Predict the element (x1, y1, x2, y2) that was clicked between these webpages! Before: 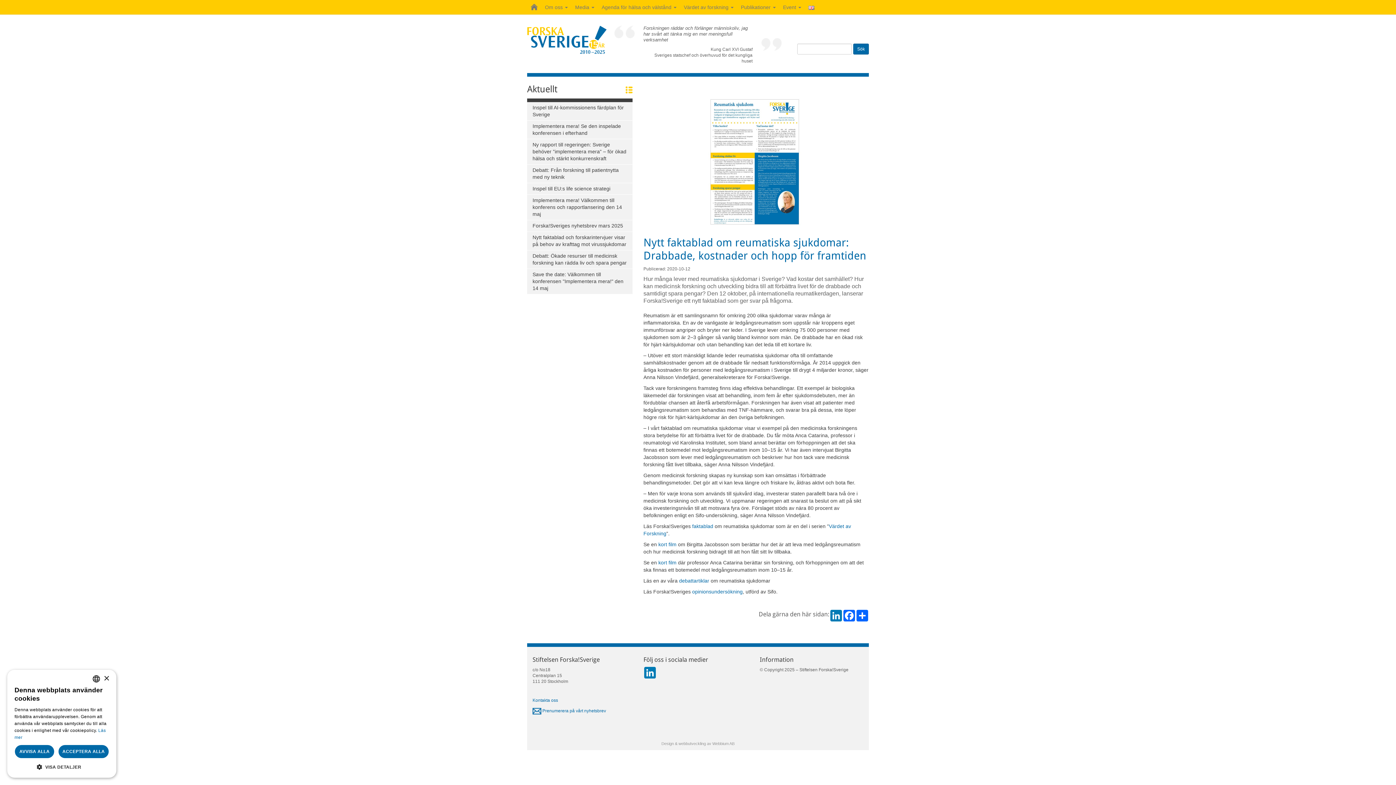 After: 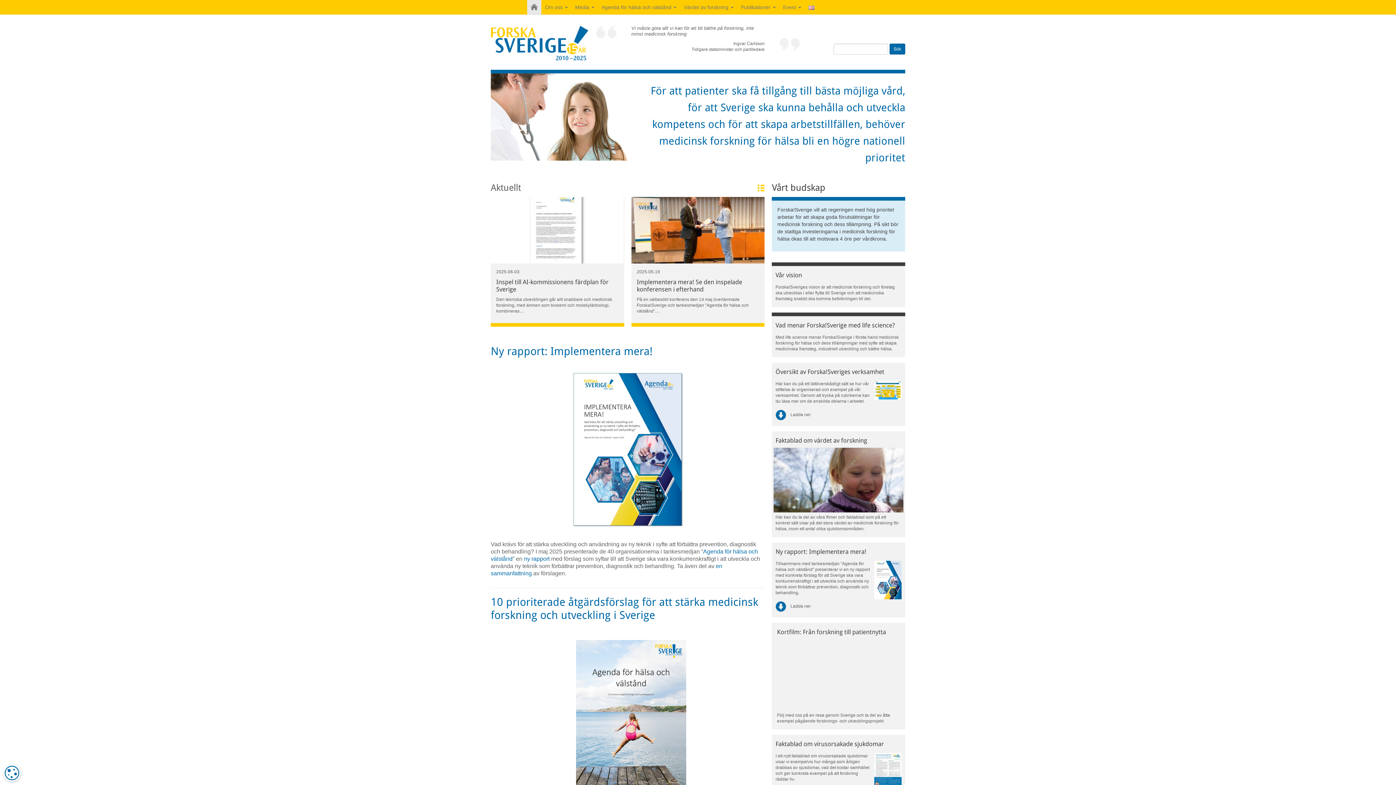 Action: bbox: (527, 0, 541, 14)